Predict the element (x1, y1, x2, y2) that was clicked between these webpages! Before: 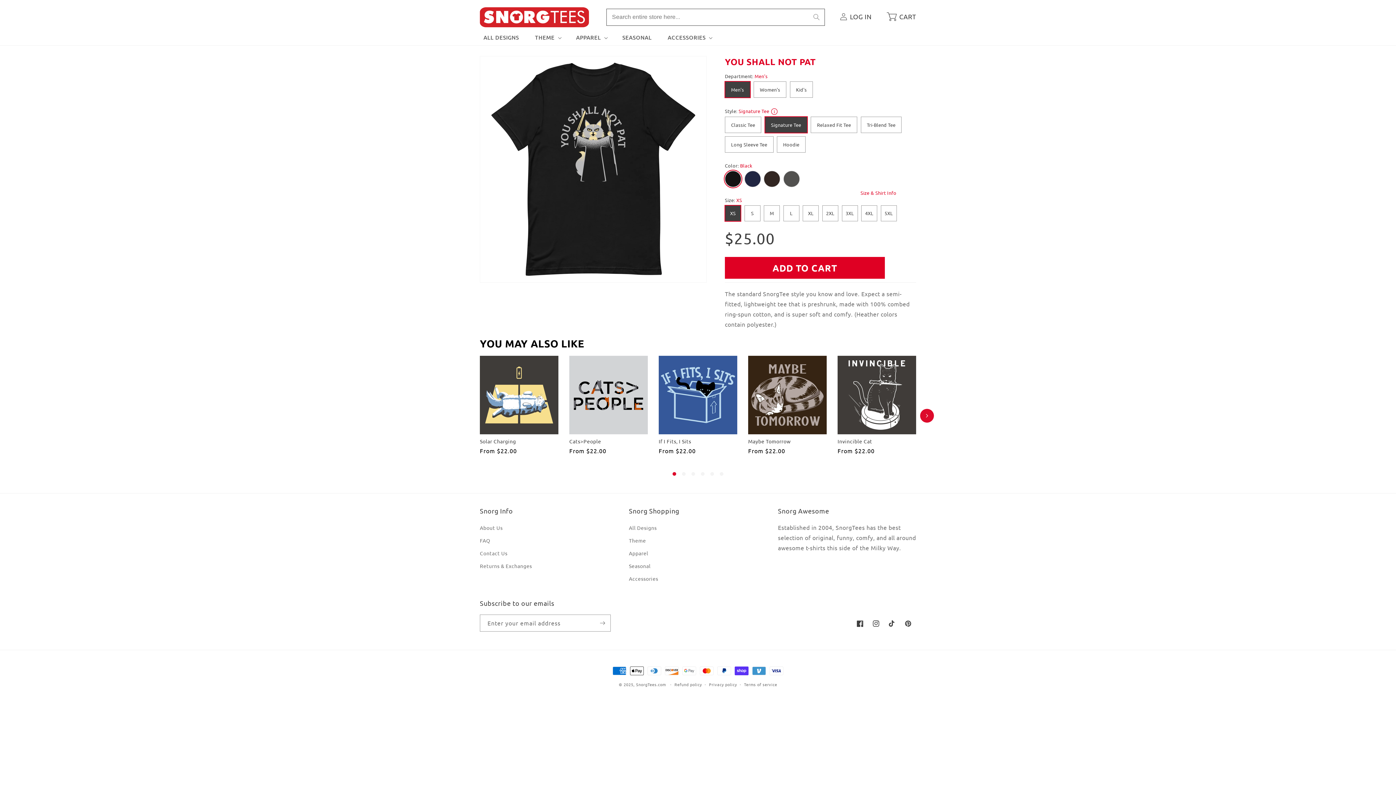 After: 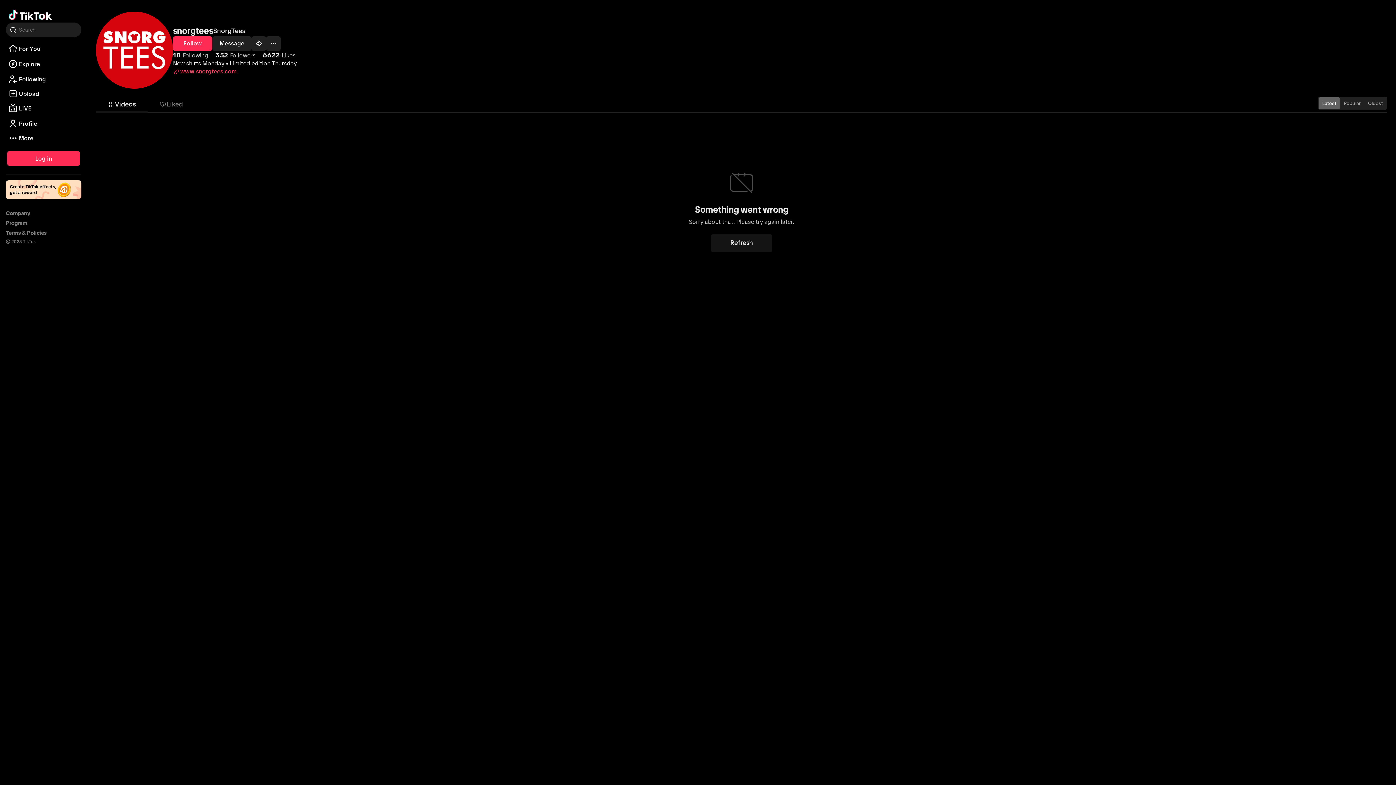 Action: label: TikTok bbox: (884, 616, 900, 632)